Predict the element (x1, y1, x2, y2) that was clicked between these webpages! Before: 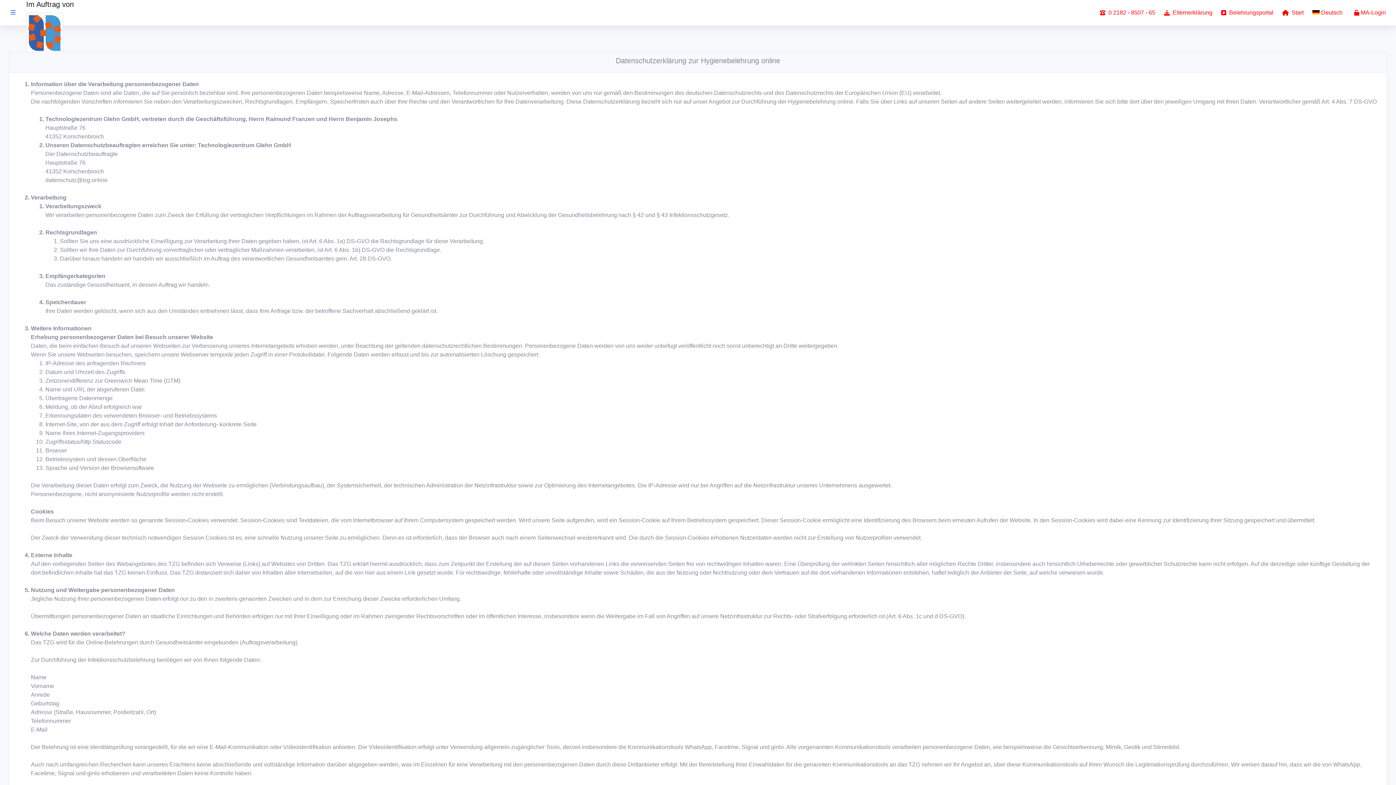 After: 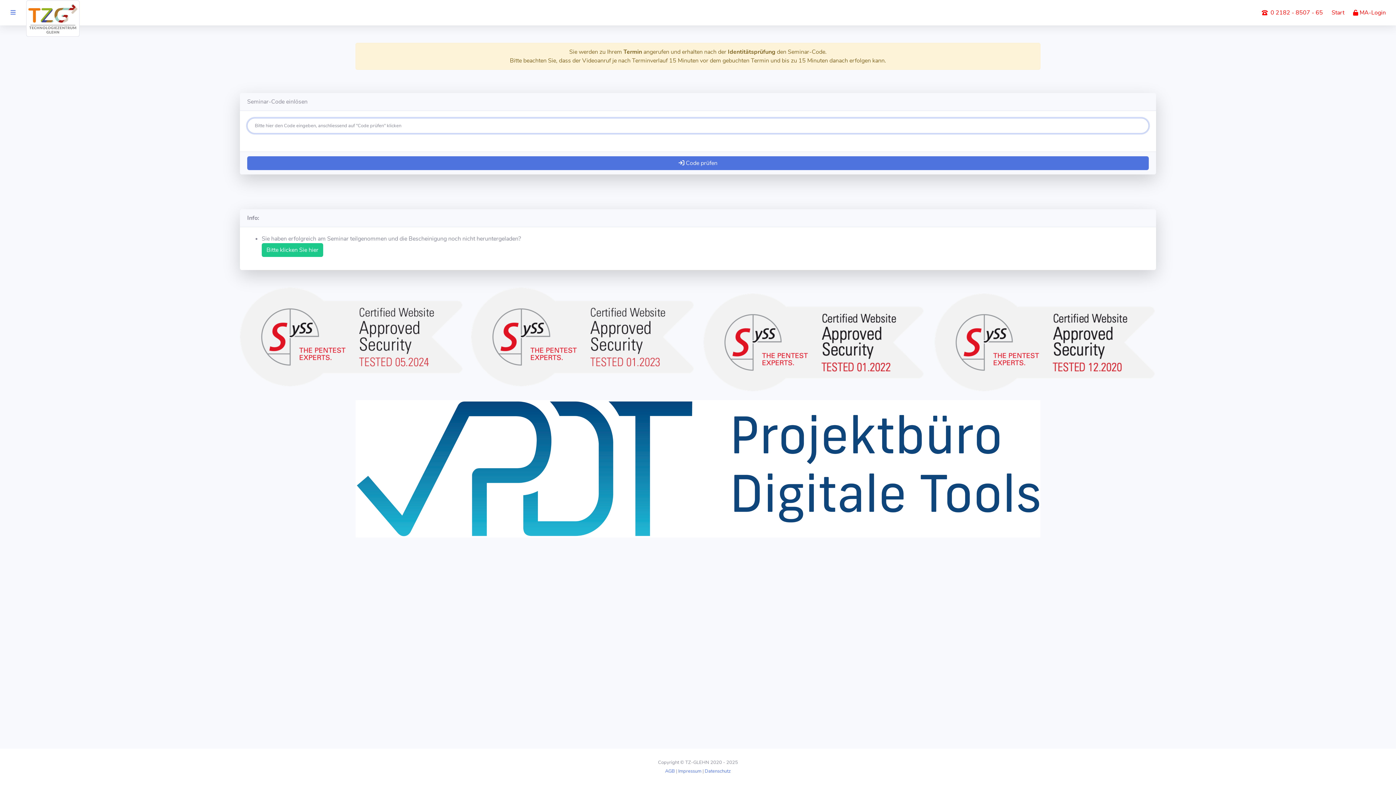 Action: label:   Belehrungsportal bbox: (1217, 0, 1278, 25)